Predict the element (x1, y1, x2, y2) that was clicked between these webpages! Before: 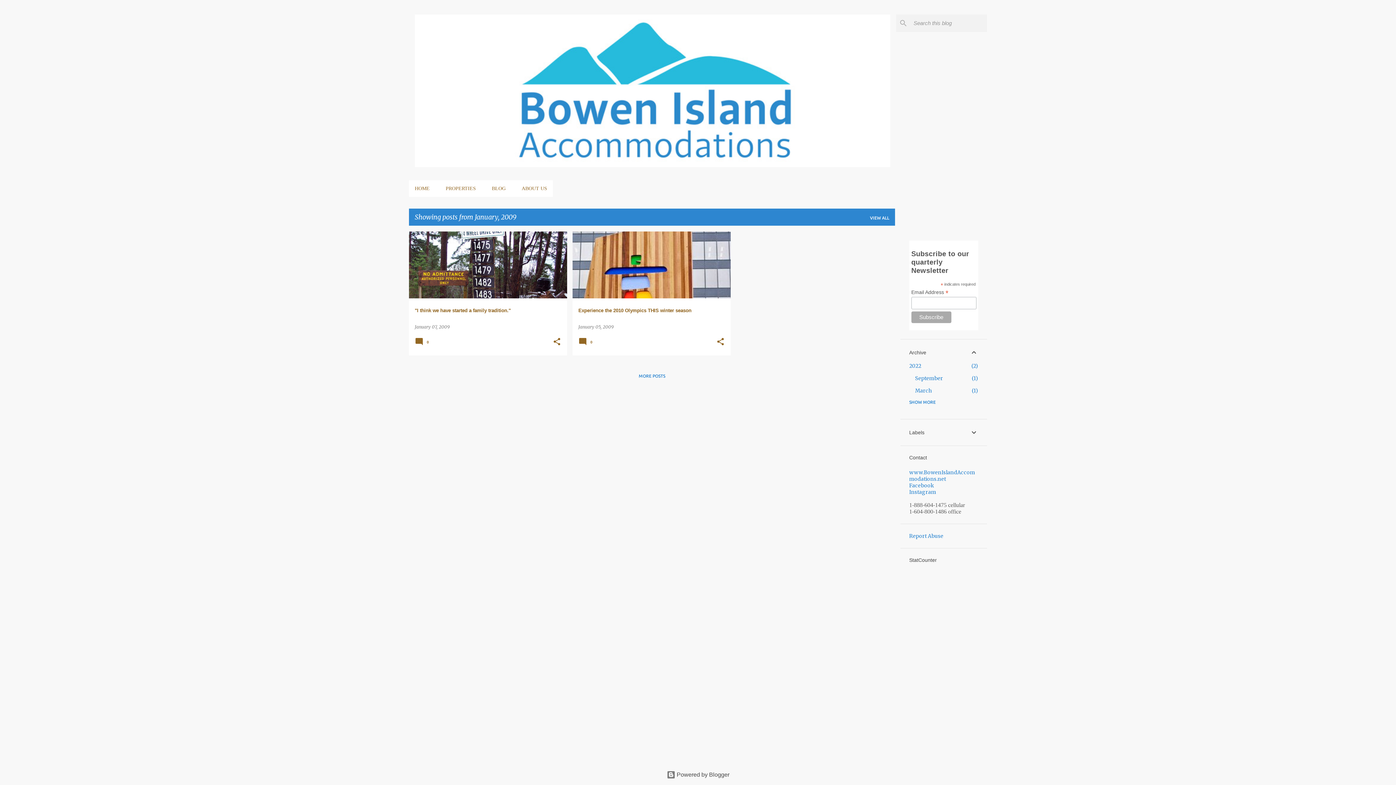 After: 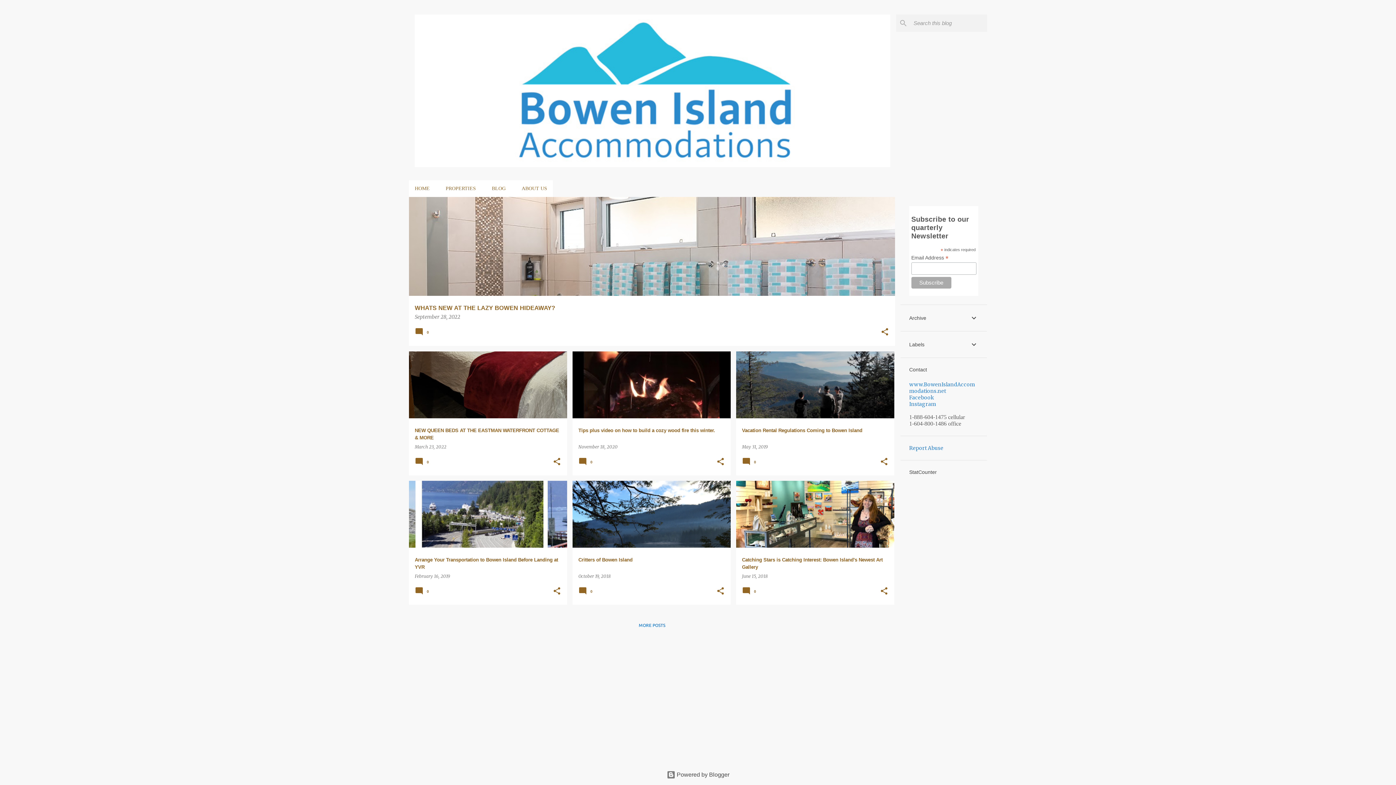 Action: bbox: (414, 162, 890, 168)